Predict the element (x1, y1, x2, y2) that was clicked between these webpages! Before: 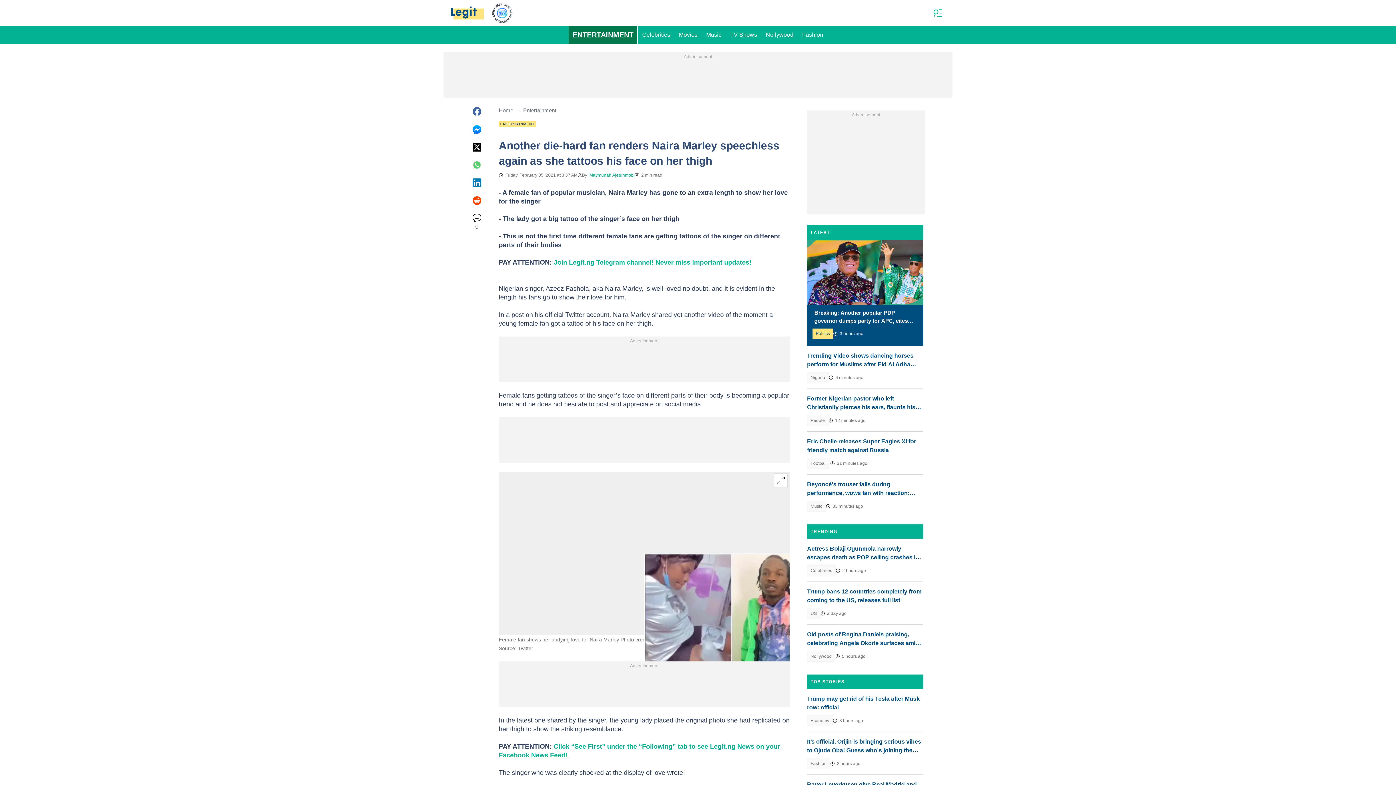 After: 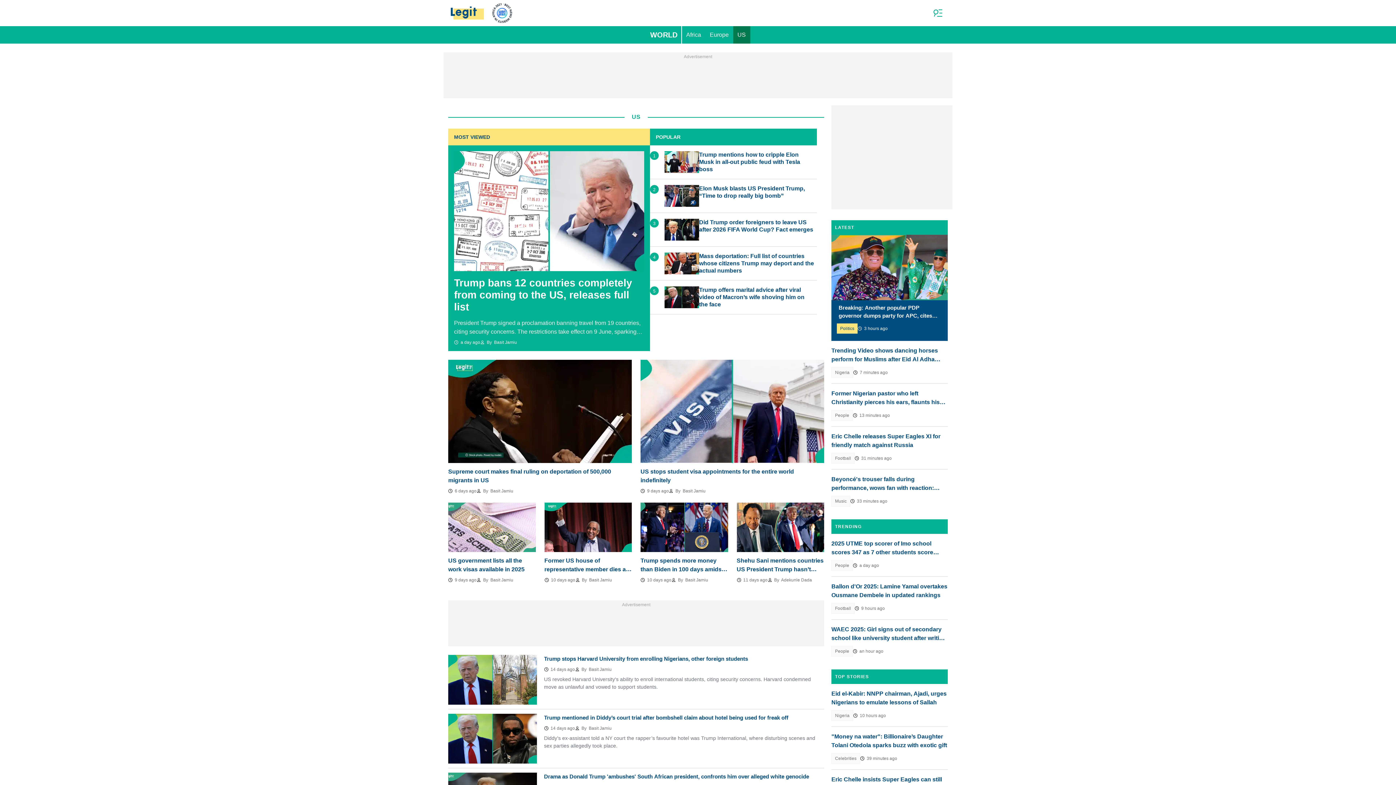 Action: label: US bbox: (807, 608, 820, 619)